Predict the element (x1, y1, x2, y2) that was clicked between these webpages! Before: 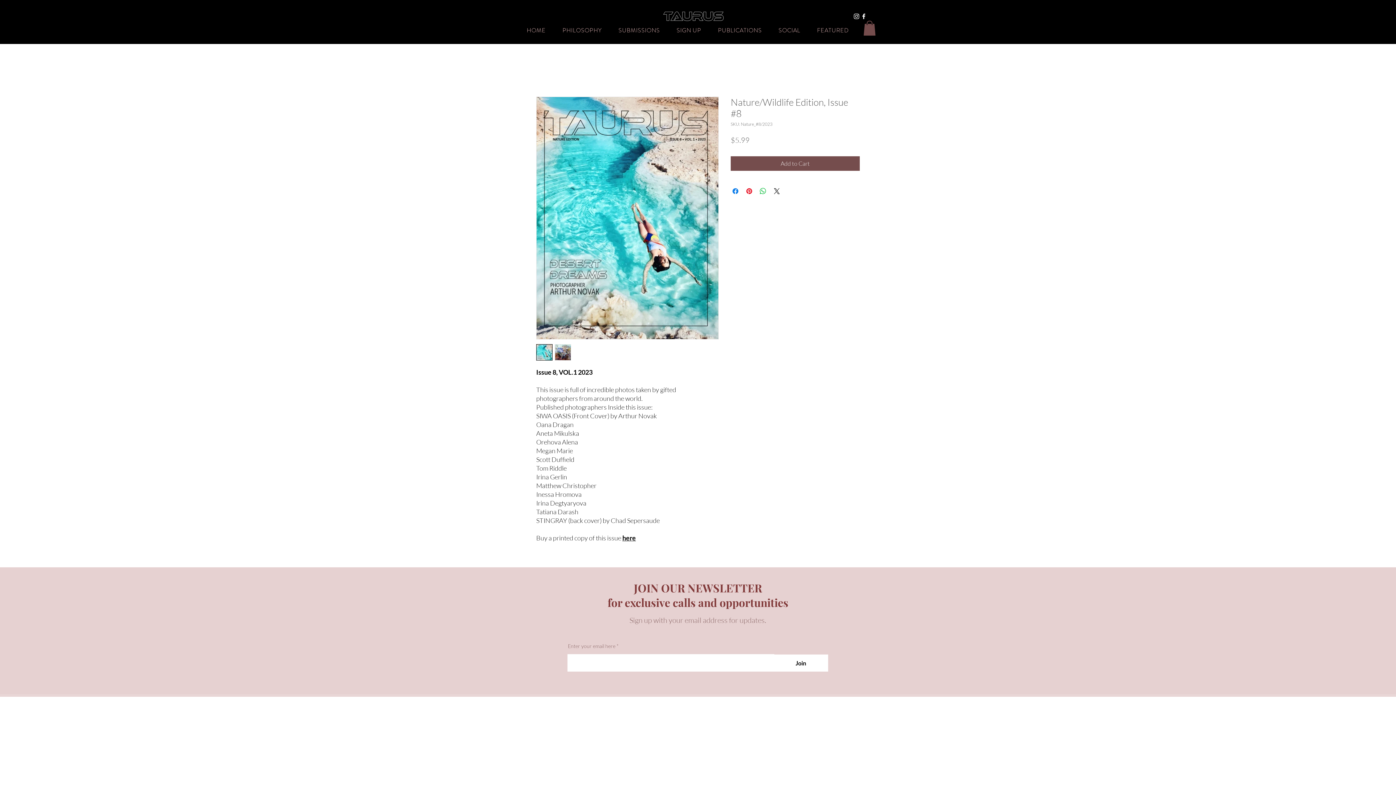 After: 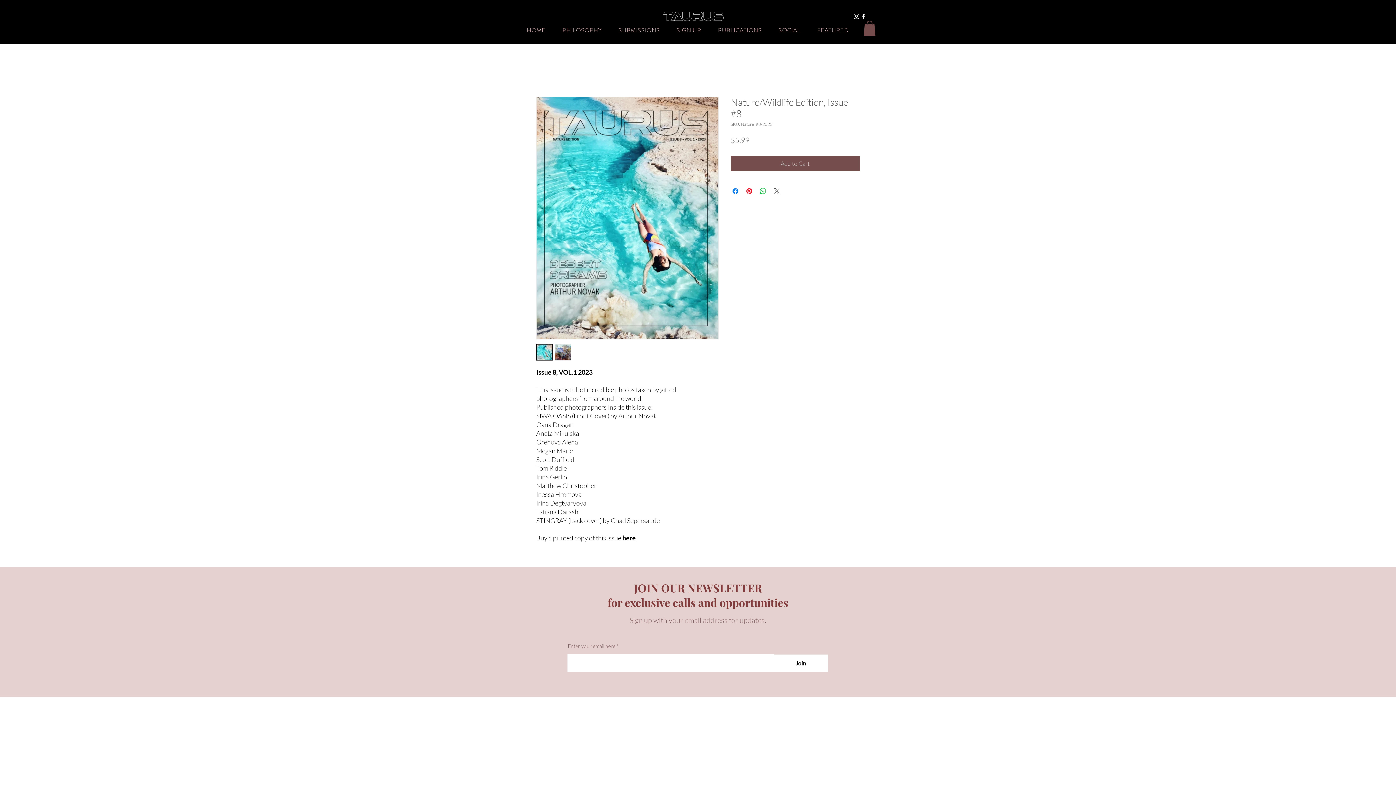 Action: label: Share on X bbox: (772, 186, 781, 195)